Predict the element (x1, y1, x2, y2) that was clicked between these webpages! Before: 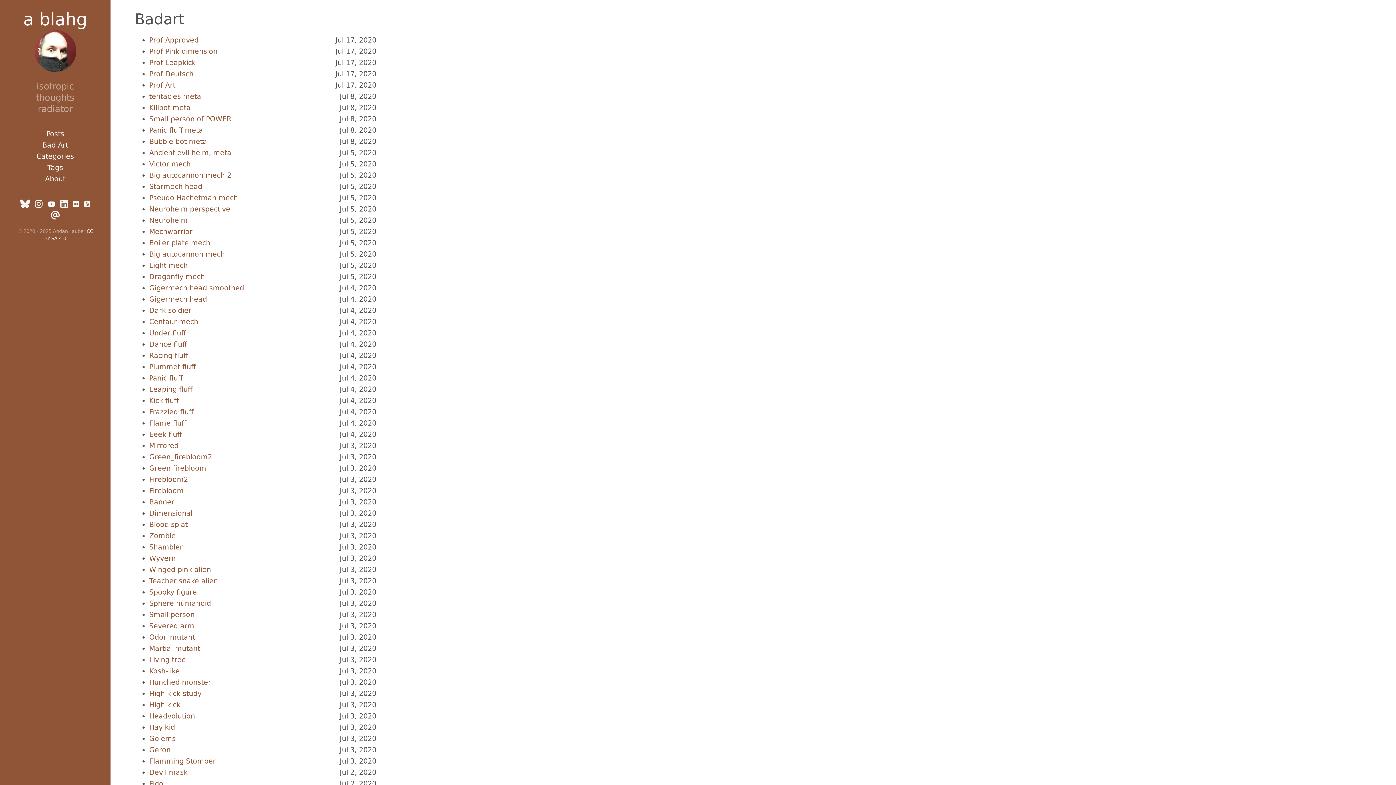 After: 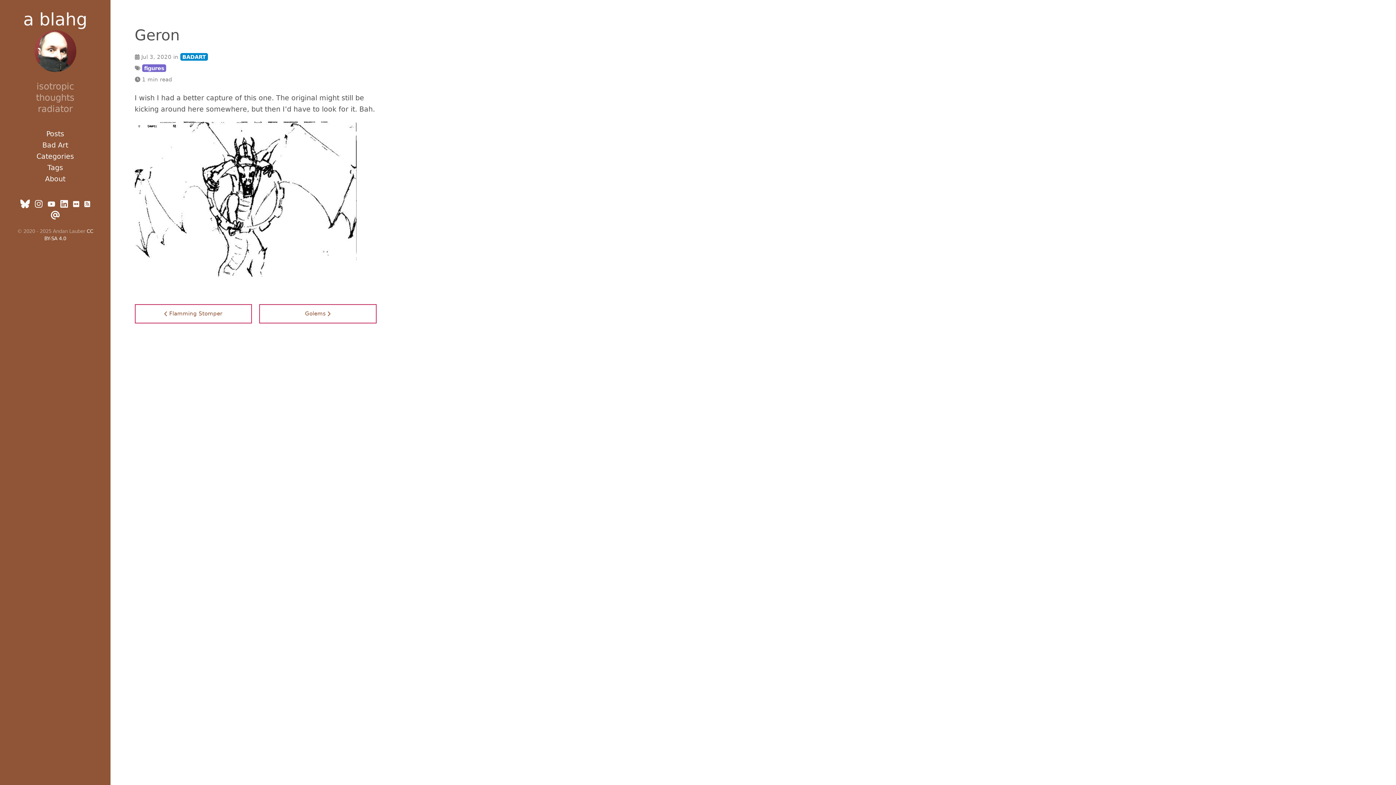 Action: bbox: (149, 746, 170, 754) label: Geron